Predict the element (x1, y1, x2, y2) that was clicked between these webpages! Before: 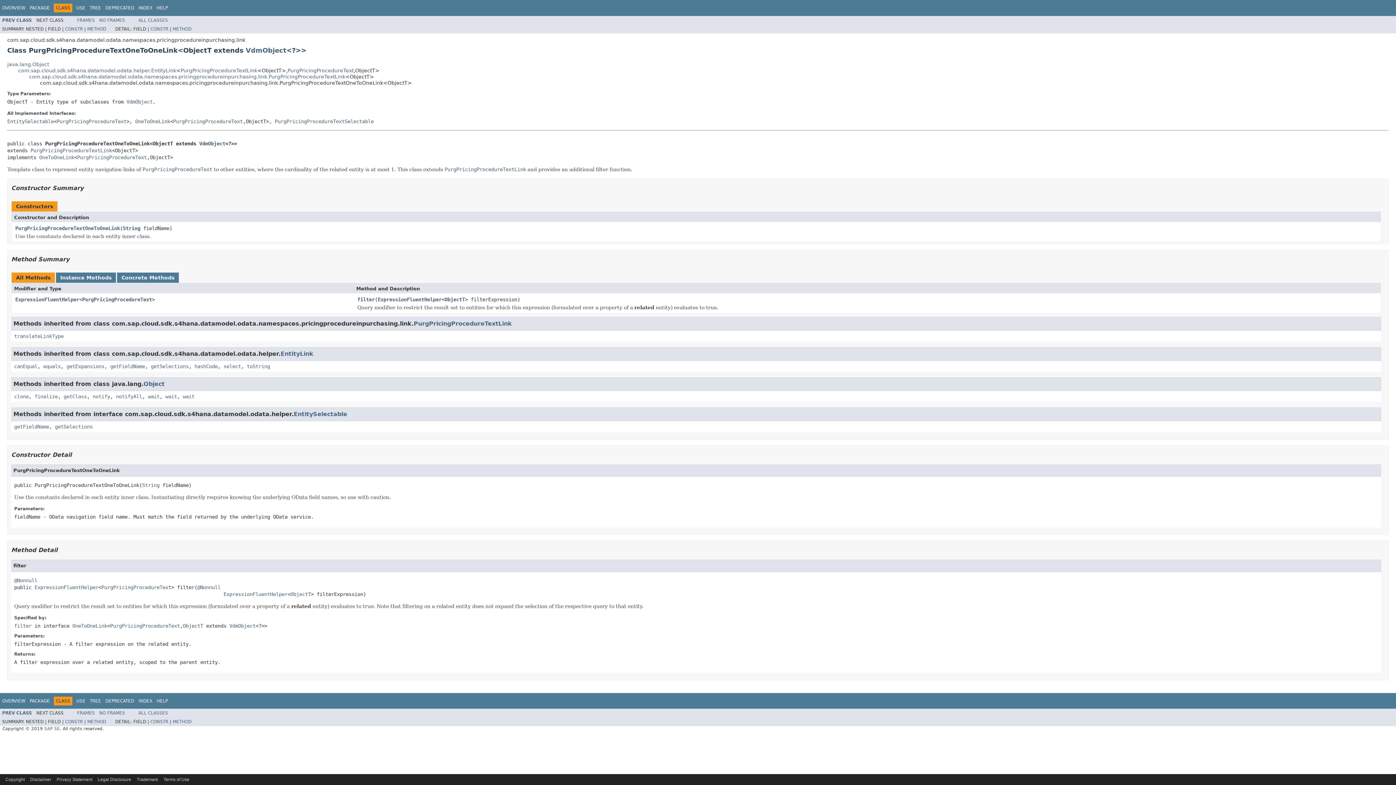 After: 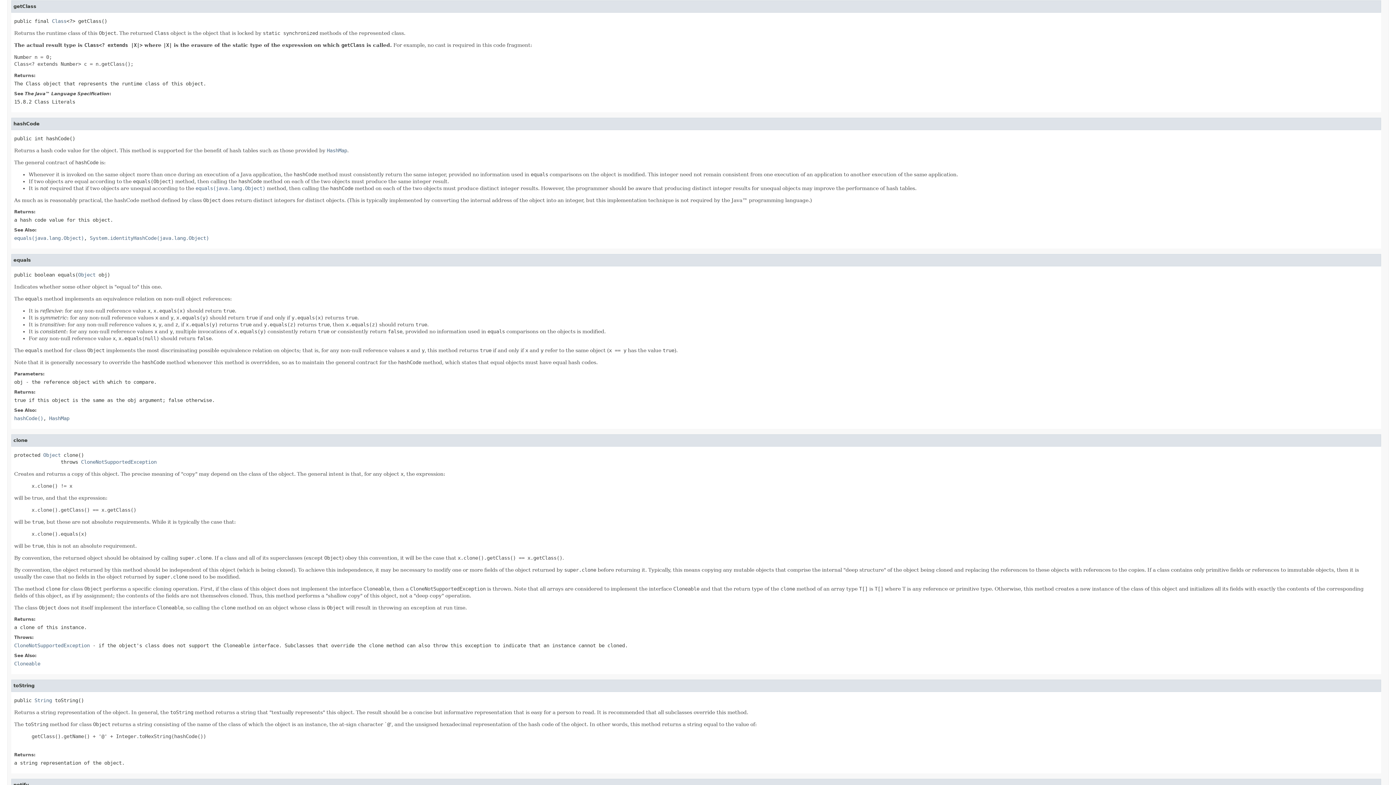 Action: label: getClass bbox: (63, 393, 86, 399)